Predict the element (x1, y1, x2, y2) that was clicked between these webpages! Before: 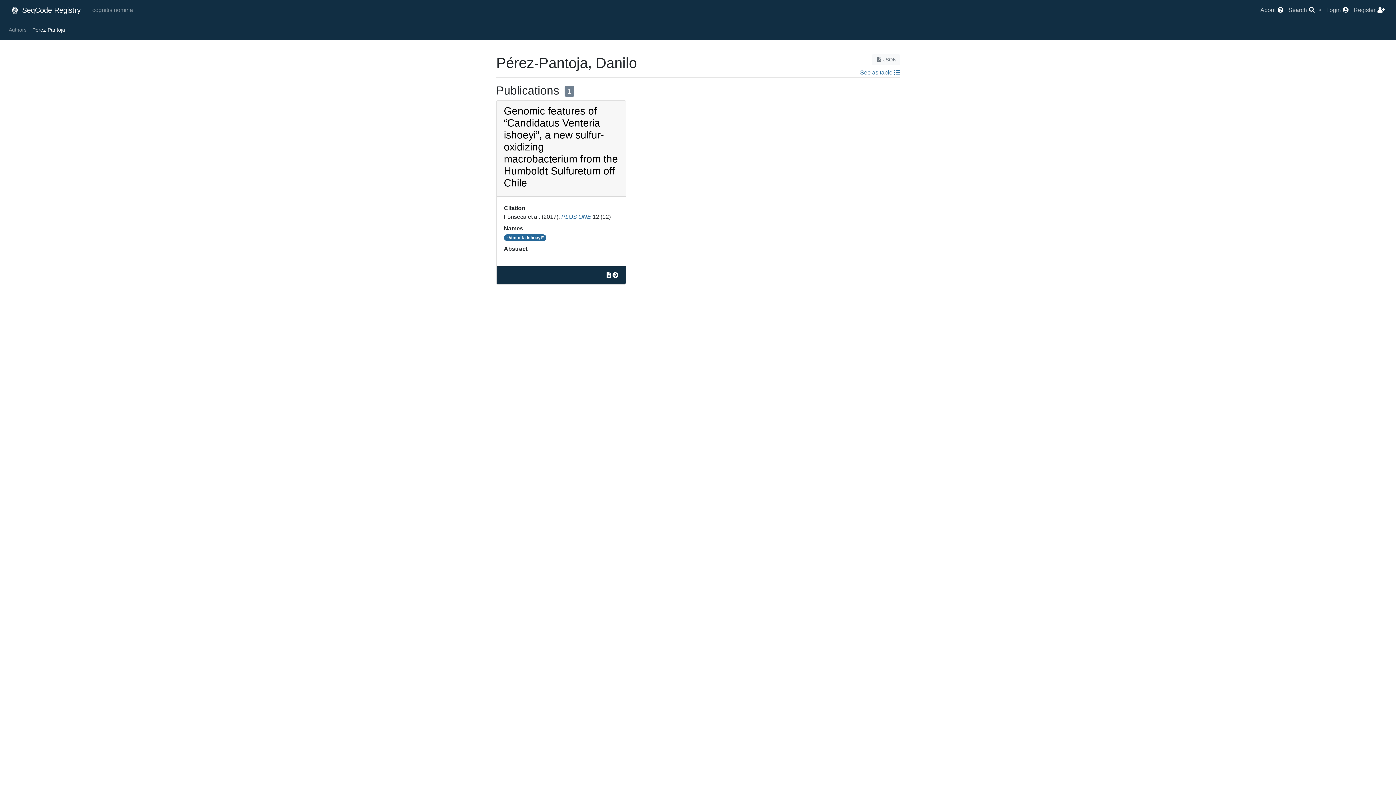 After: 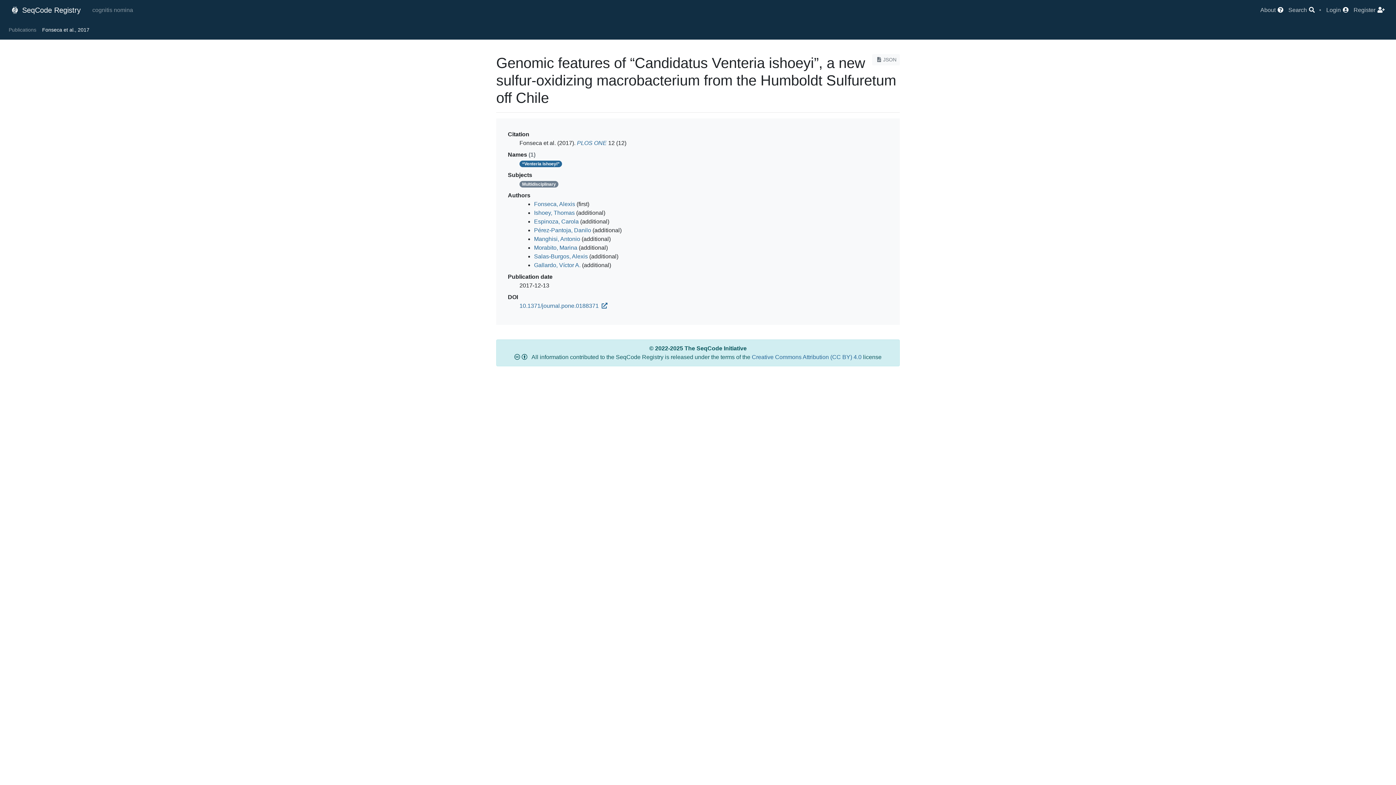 Action: bbox: (612, 272, 618, 278)